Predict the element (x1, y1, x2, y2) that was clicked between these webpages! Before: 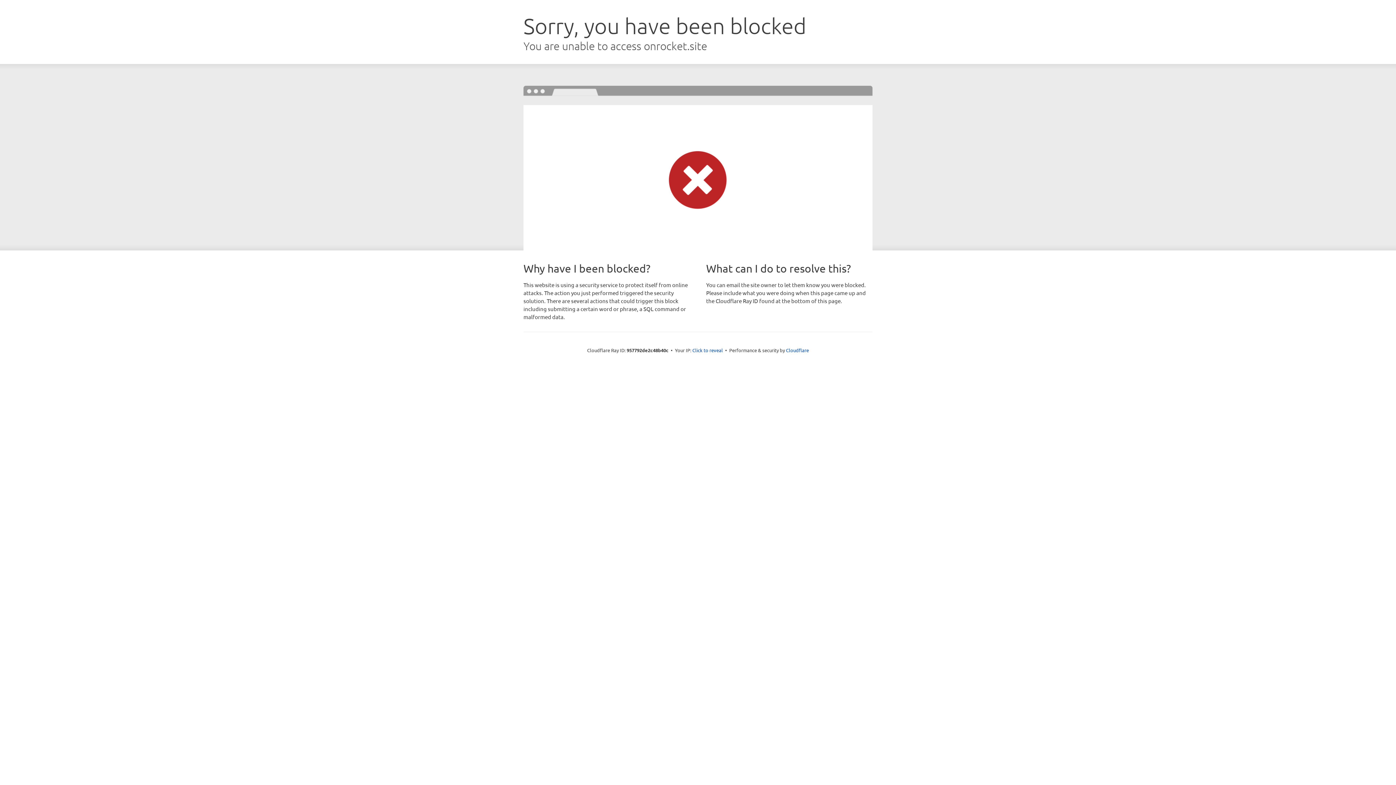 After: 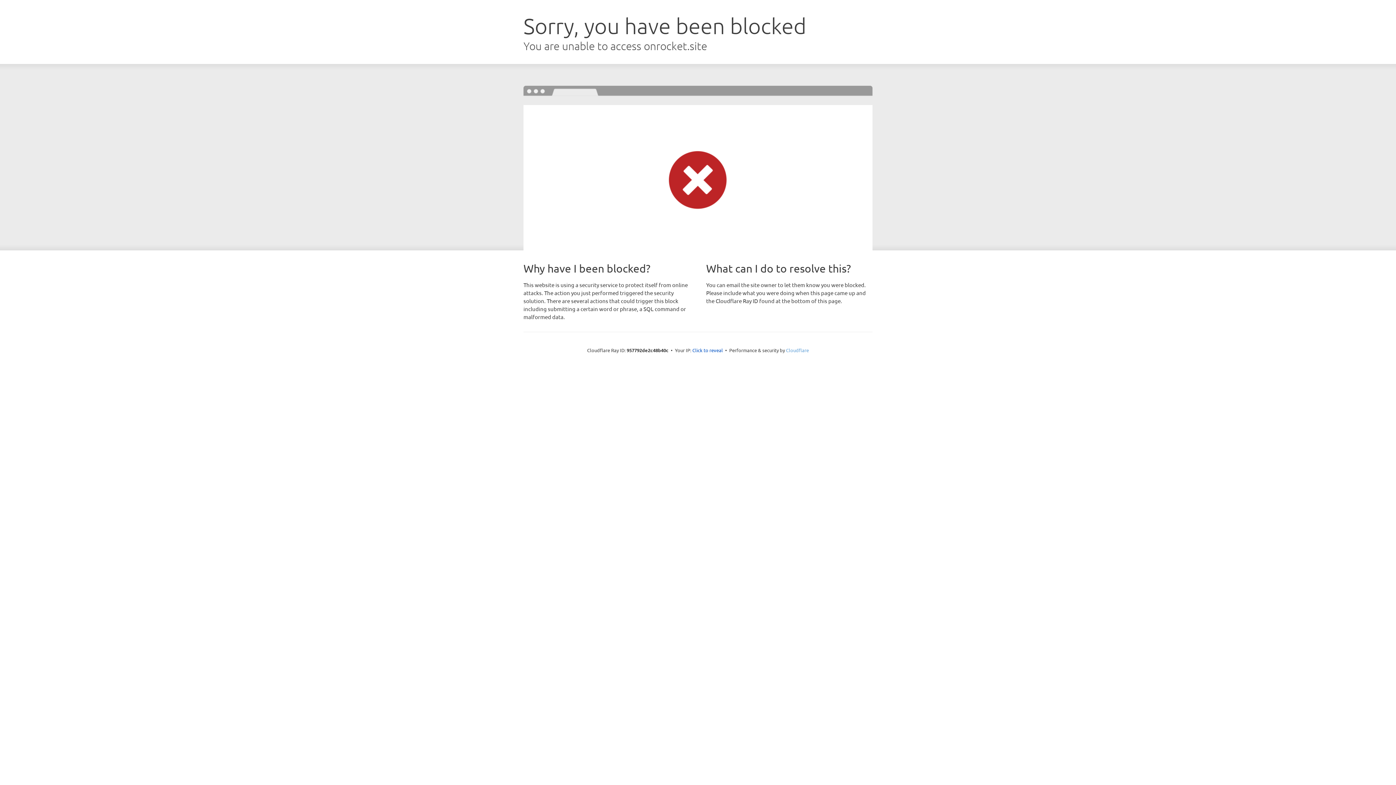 Action: bbox: (786, 347, 809, 353) label: Cloudflare